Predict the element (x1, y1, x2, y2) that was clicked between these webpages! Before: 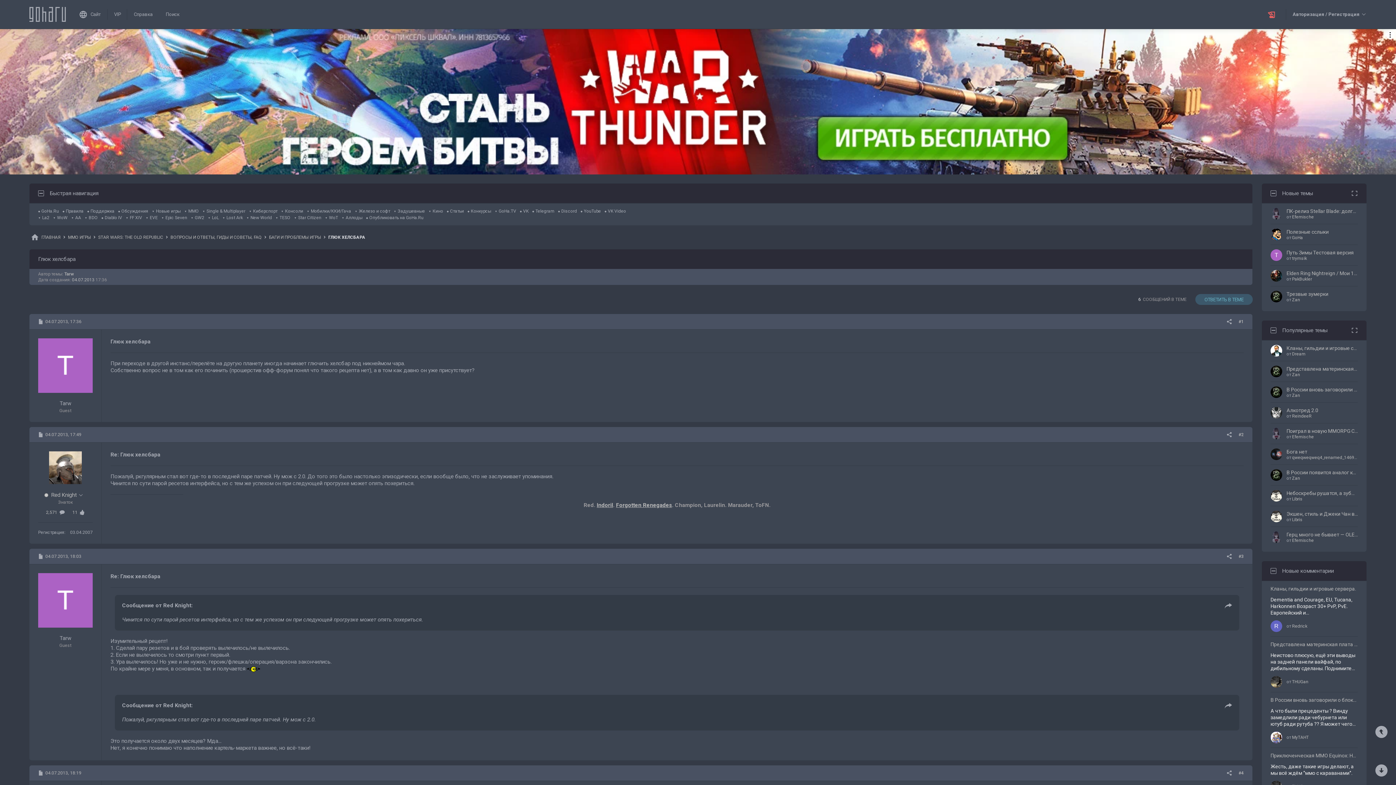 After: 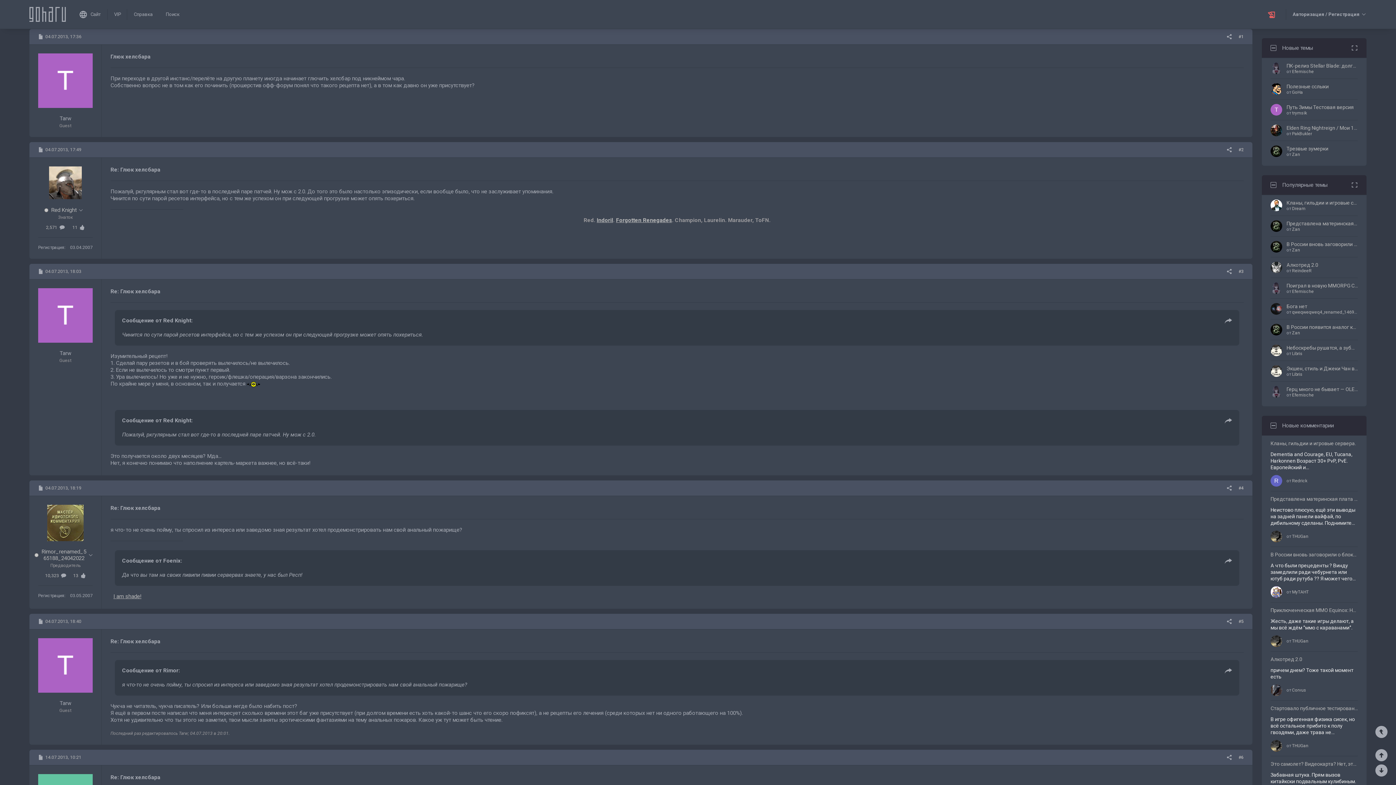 Action: bbox: (1238, 319, 1244, 324) label: #1